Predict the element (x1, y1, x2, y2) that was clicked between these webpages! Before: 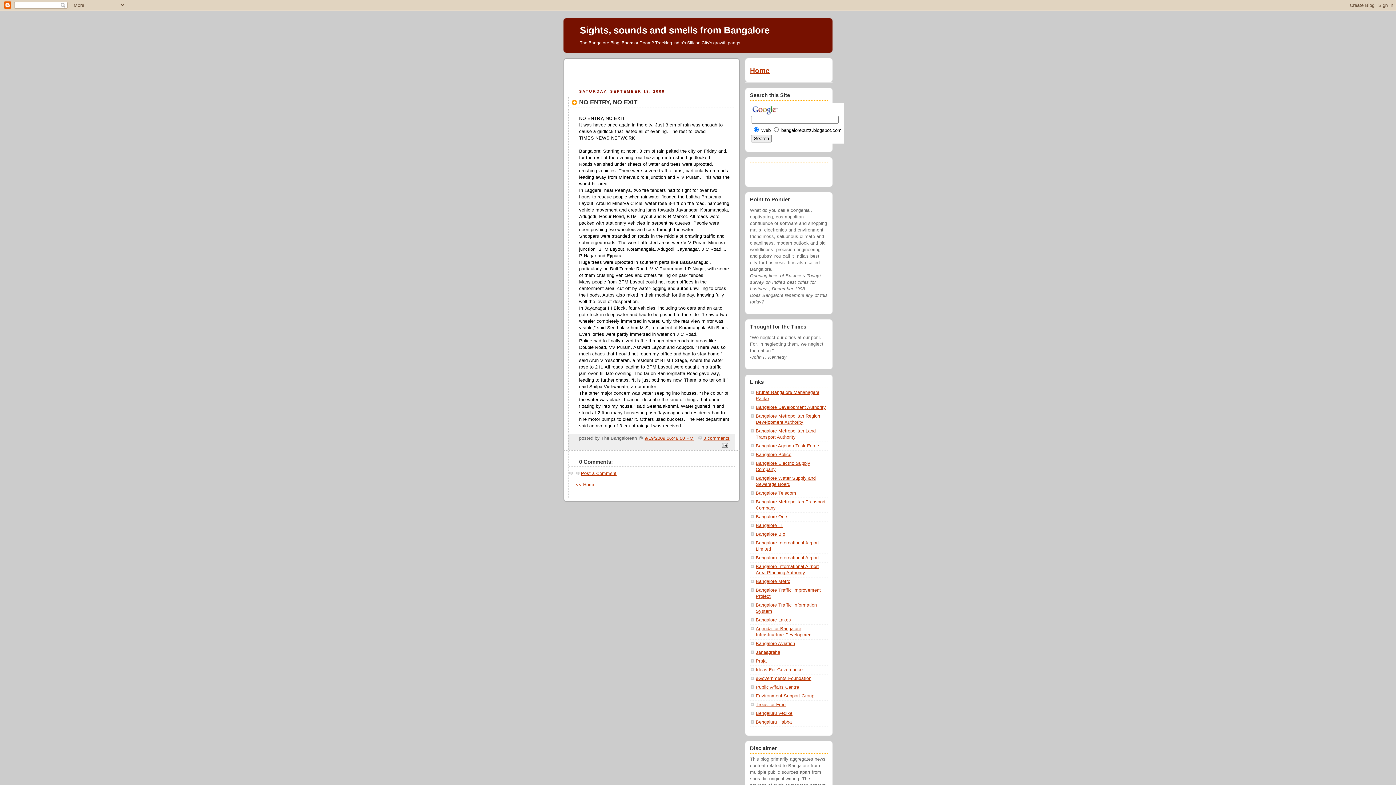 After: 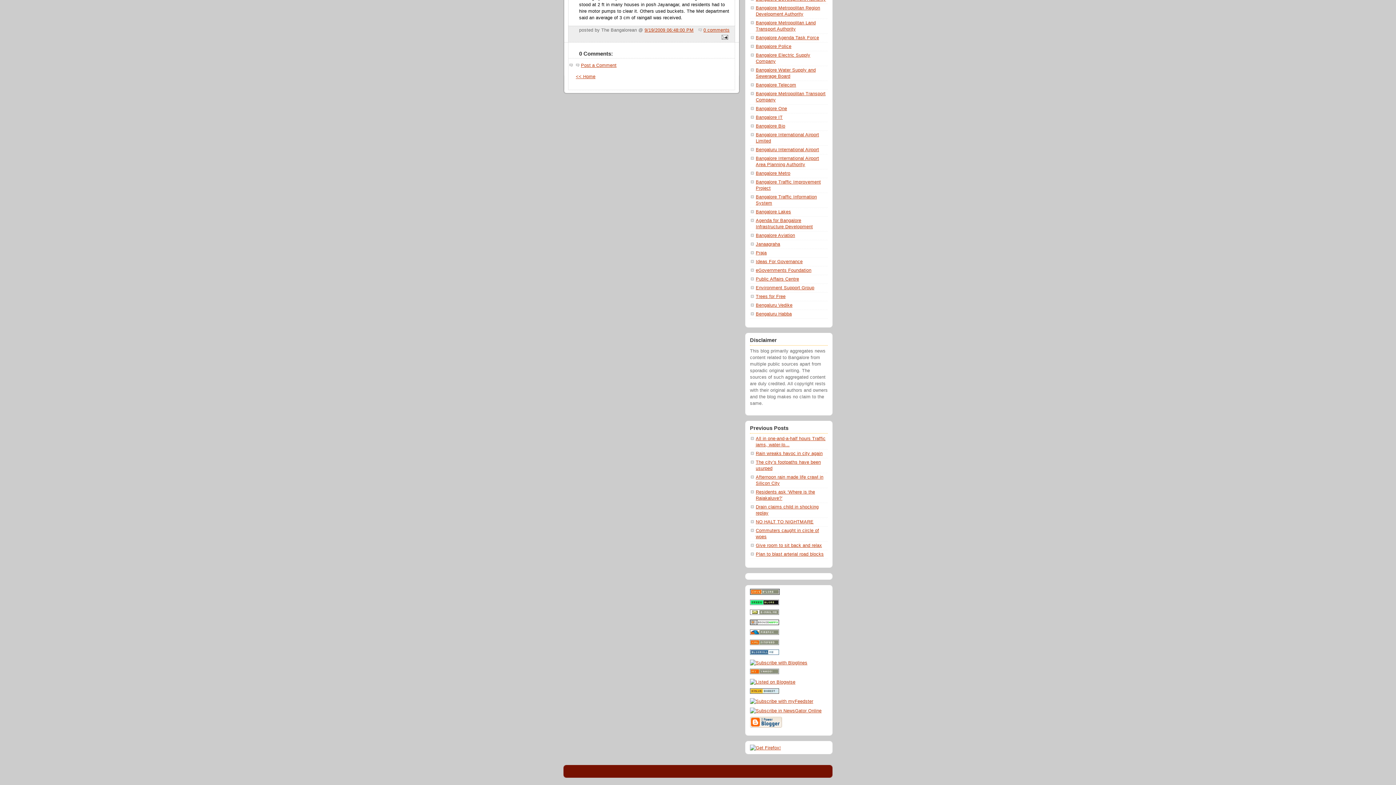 Action: bbox: (698, 436, 729, 441) label: 0 comments